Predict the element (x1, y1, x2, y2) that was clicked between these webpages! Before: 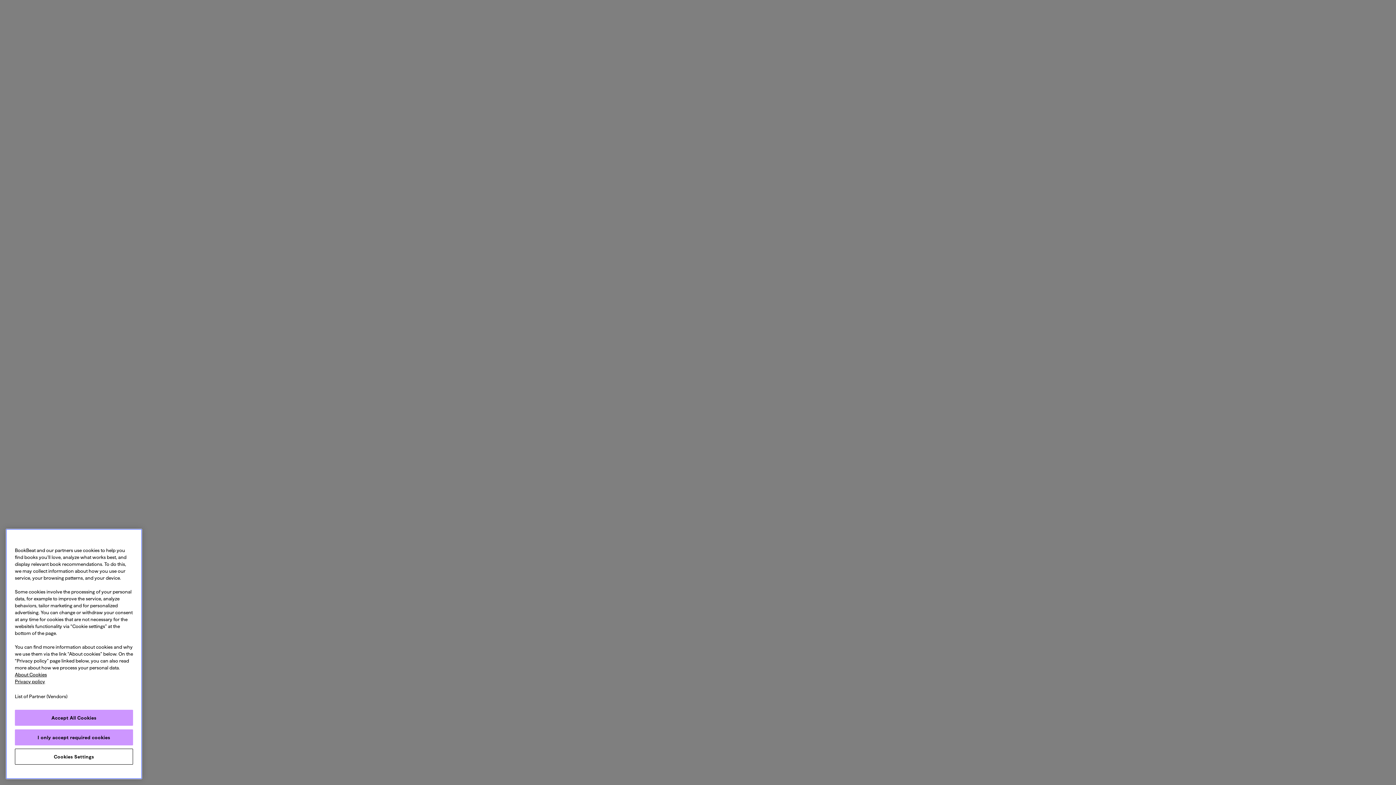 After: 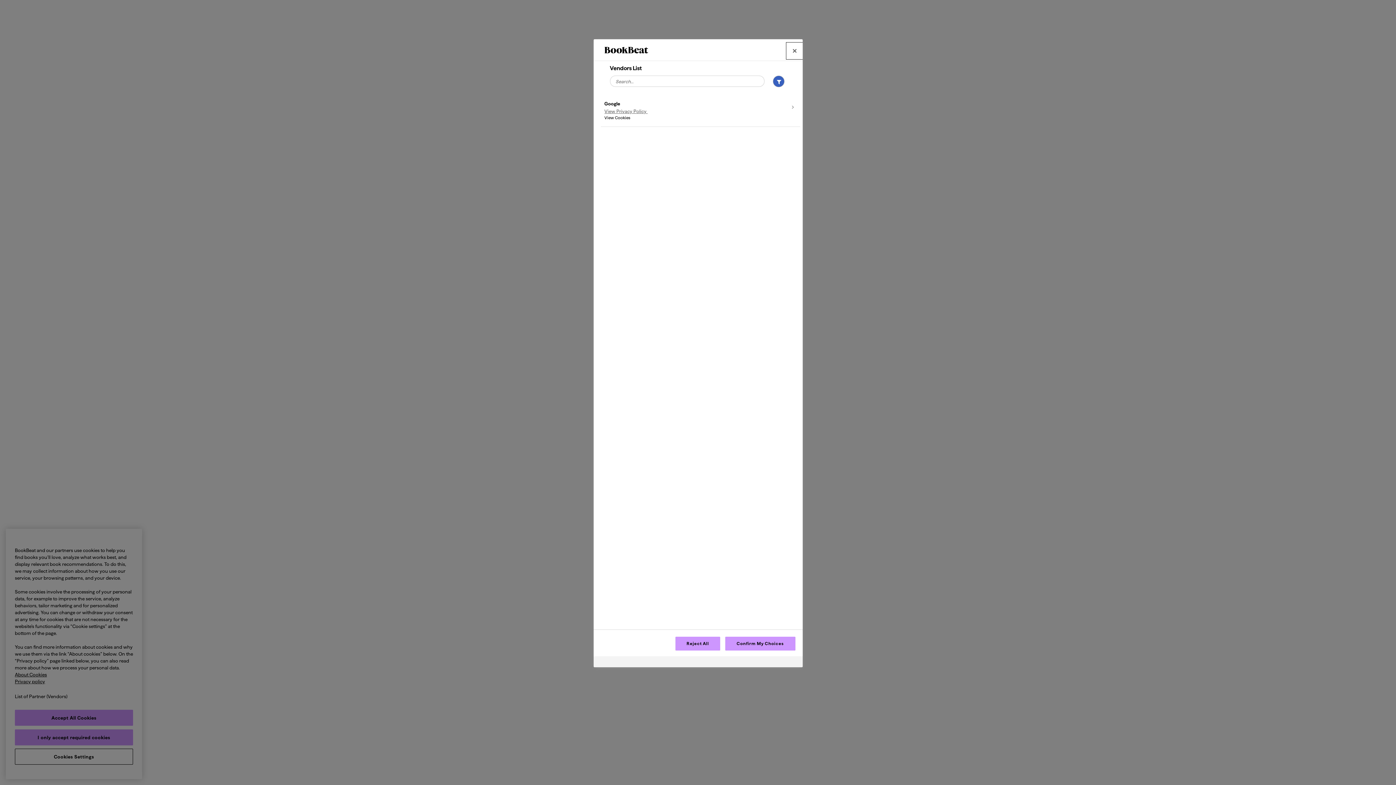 Action: bbox: (5, 689, 76, 710) label: 
List of Partner (Vendors)